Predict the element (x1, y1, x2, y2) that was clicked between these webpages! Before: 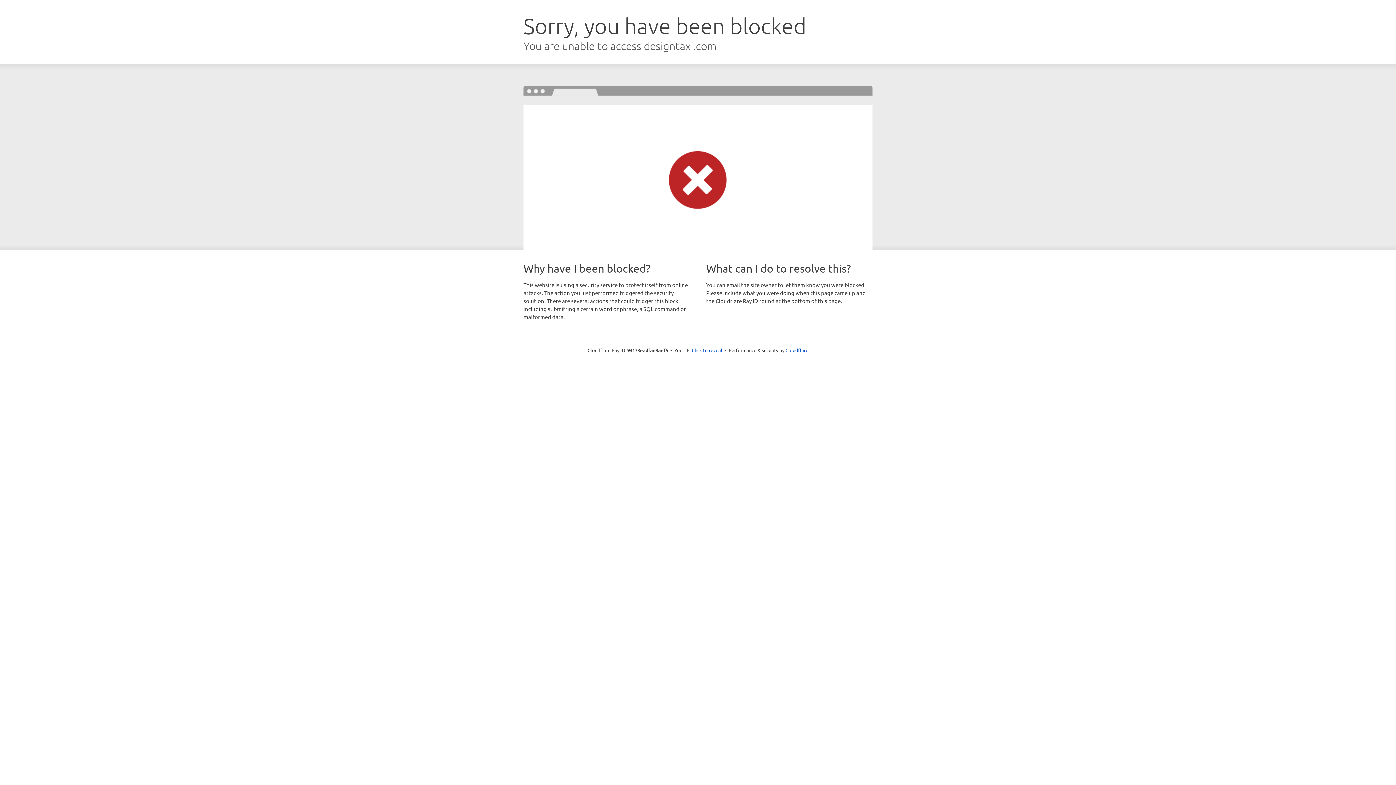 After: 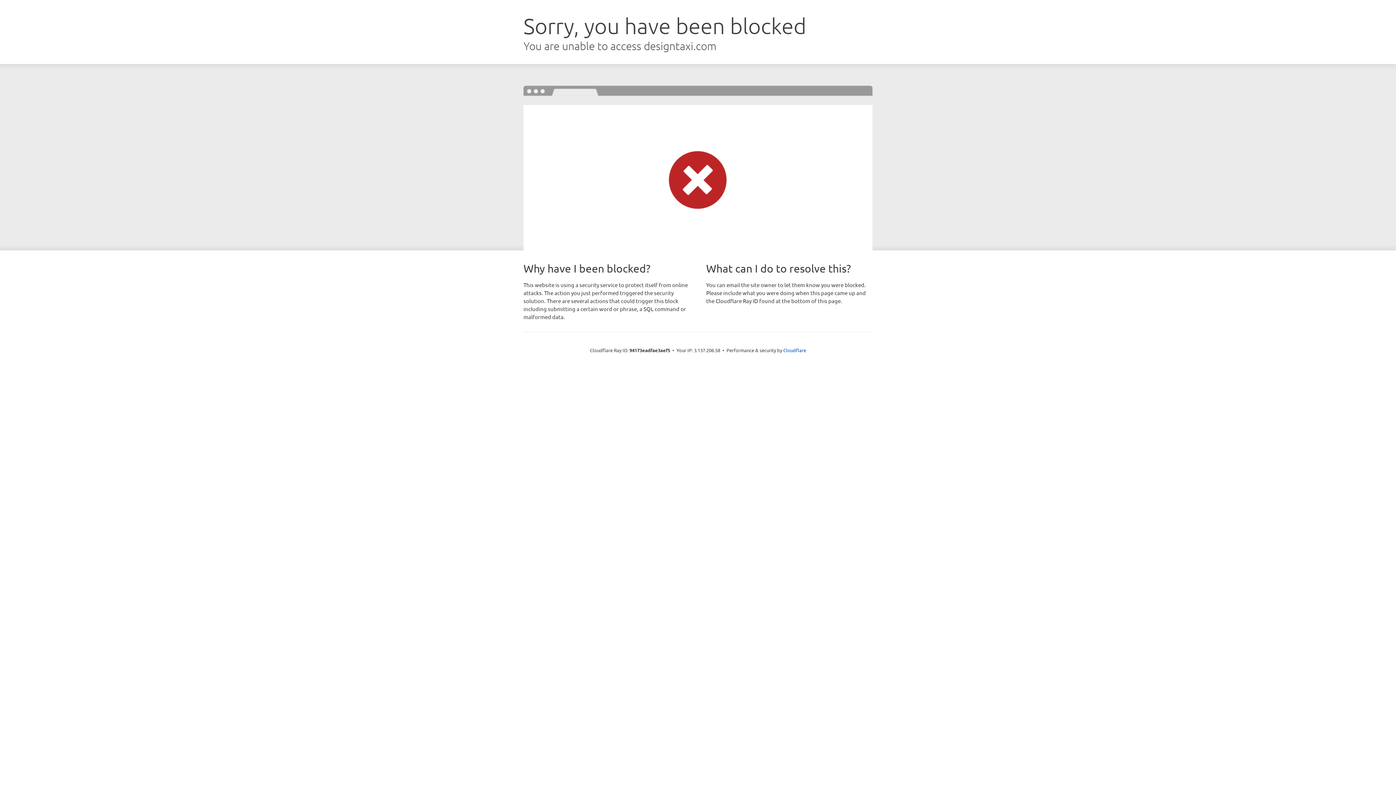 Action: label: Click to reveal bbox: (692, 346, 722, 353)